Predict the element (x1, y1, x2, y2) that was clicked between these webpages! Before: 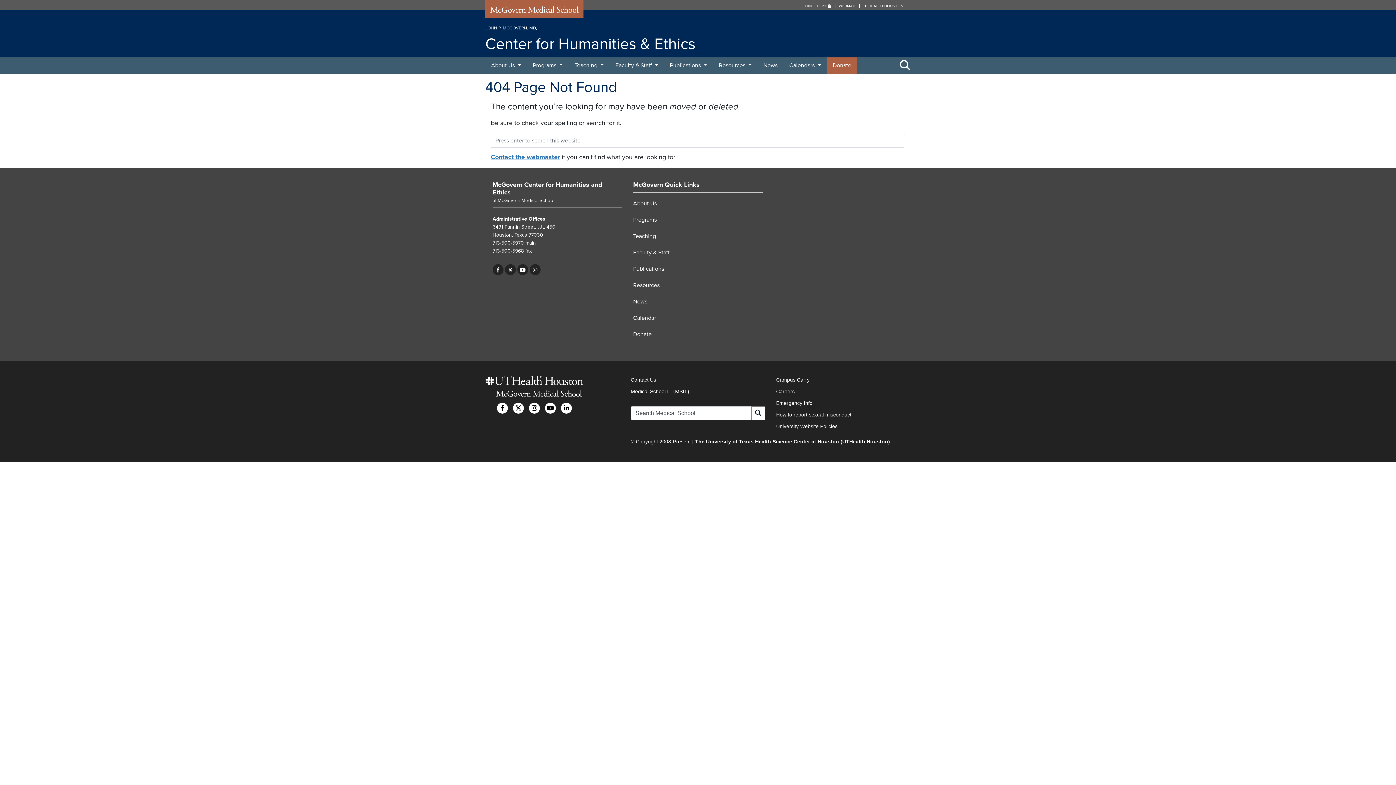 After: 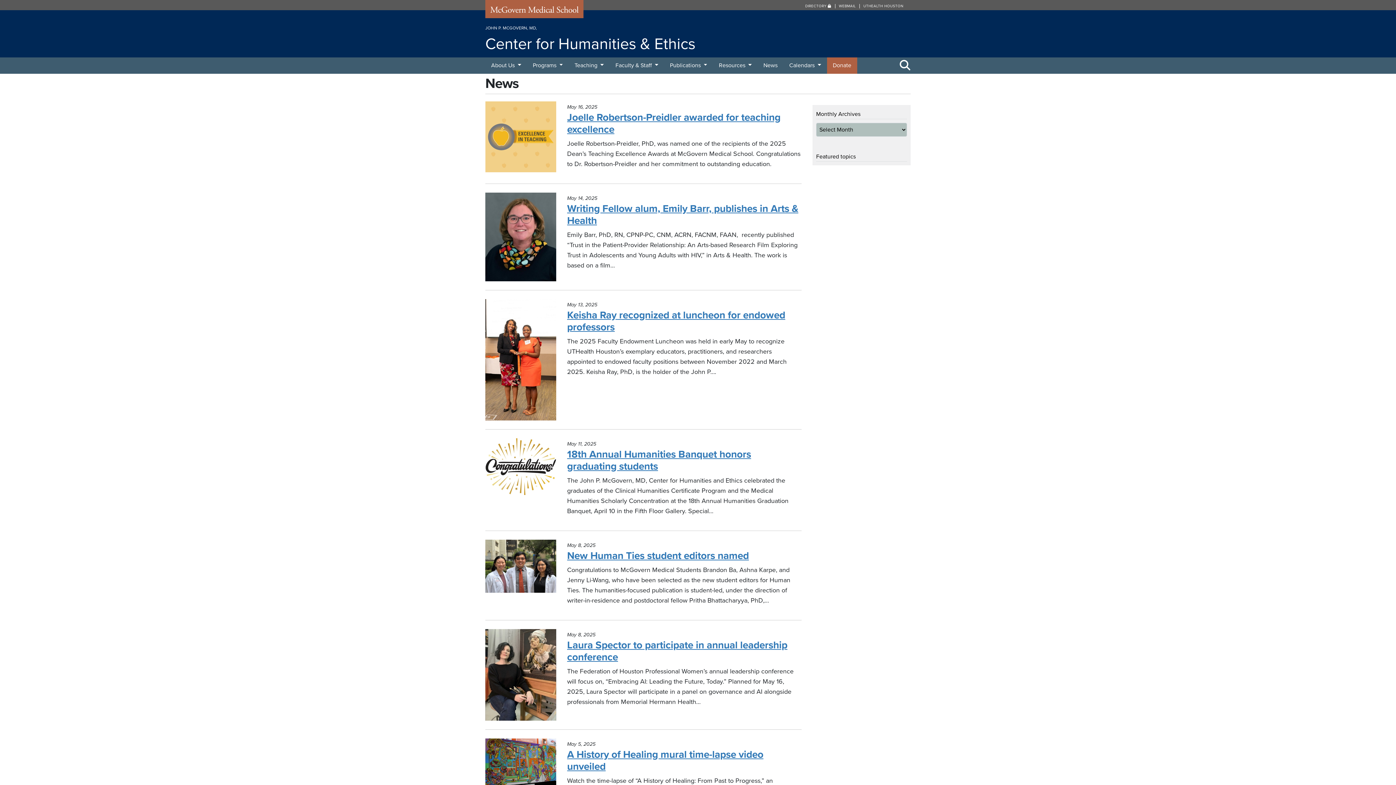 Action: bbox: (757, 57, 783, 73) label: News